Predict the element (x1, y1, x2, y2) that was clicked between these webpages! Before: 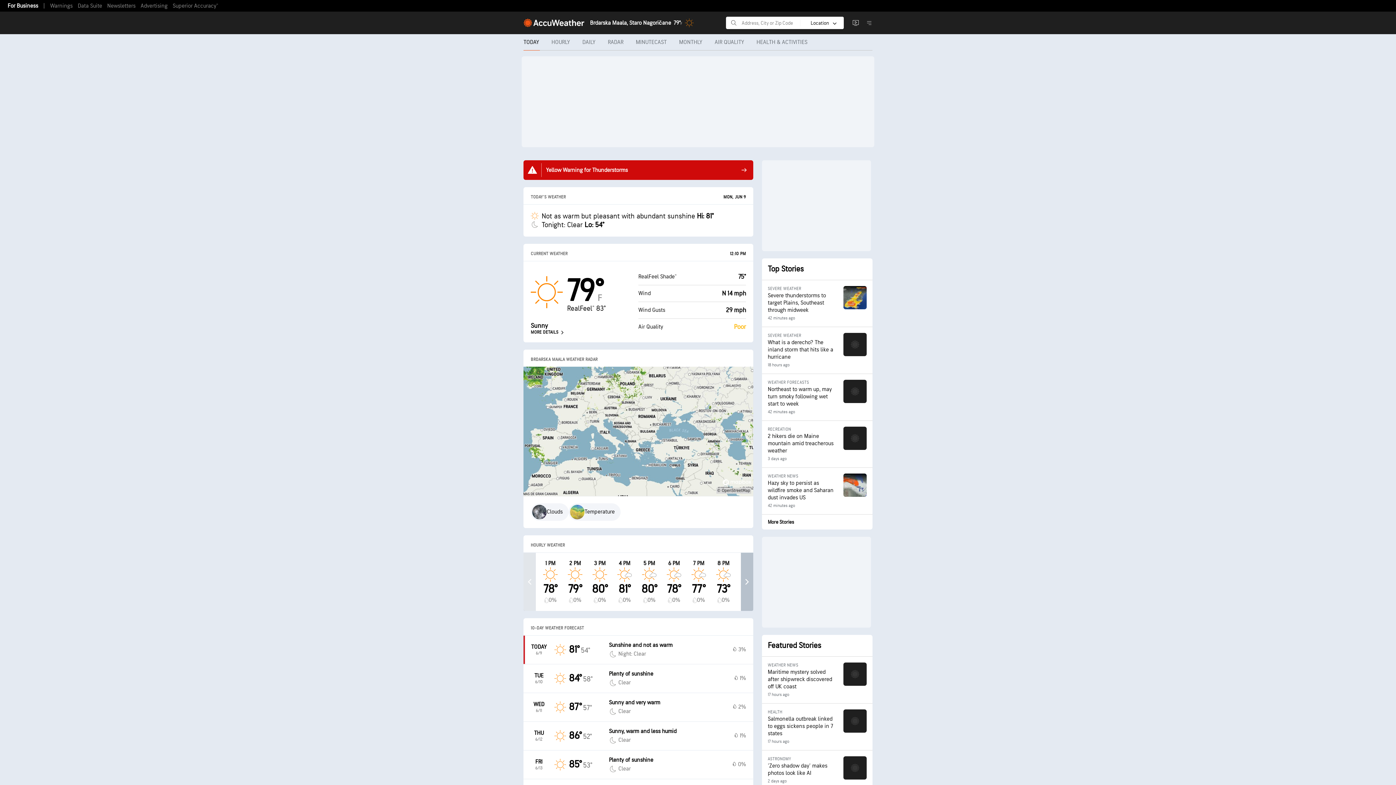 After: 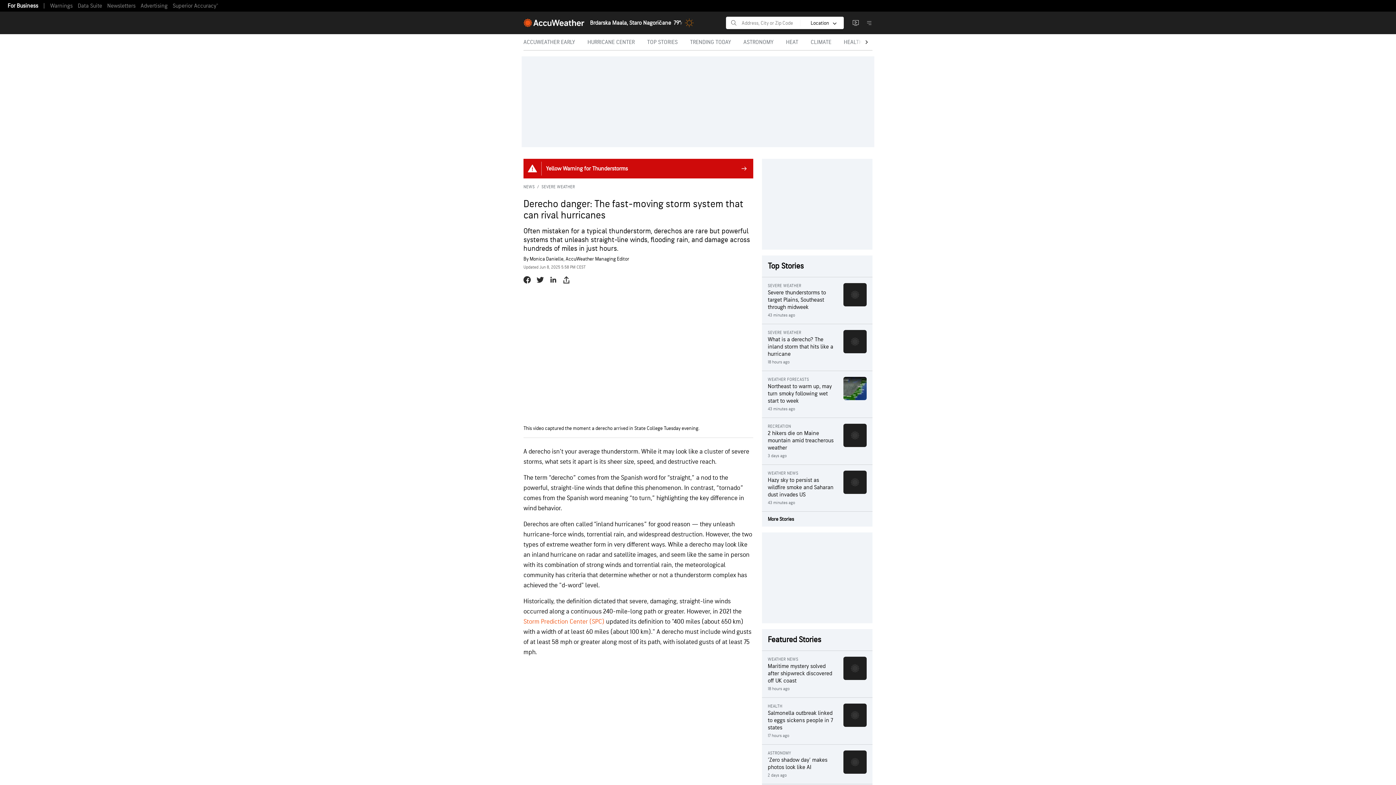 Action: label: SEVERE WEATHER

What is a derecho? The inland storm that hits like a hurricane

18 hours ago bbox: (762, 327, 872, 374)